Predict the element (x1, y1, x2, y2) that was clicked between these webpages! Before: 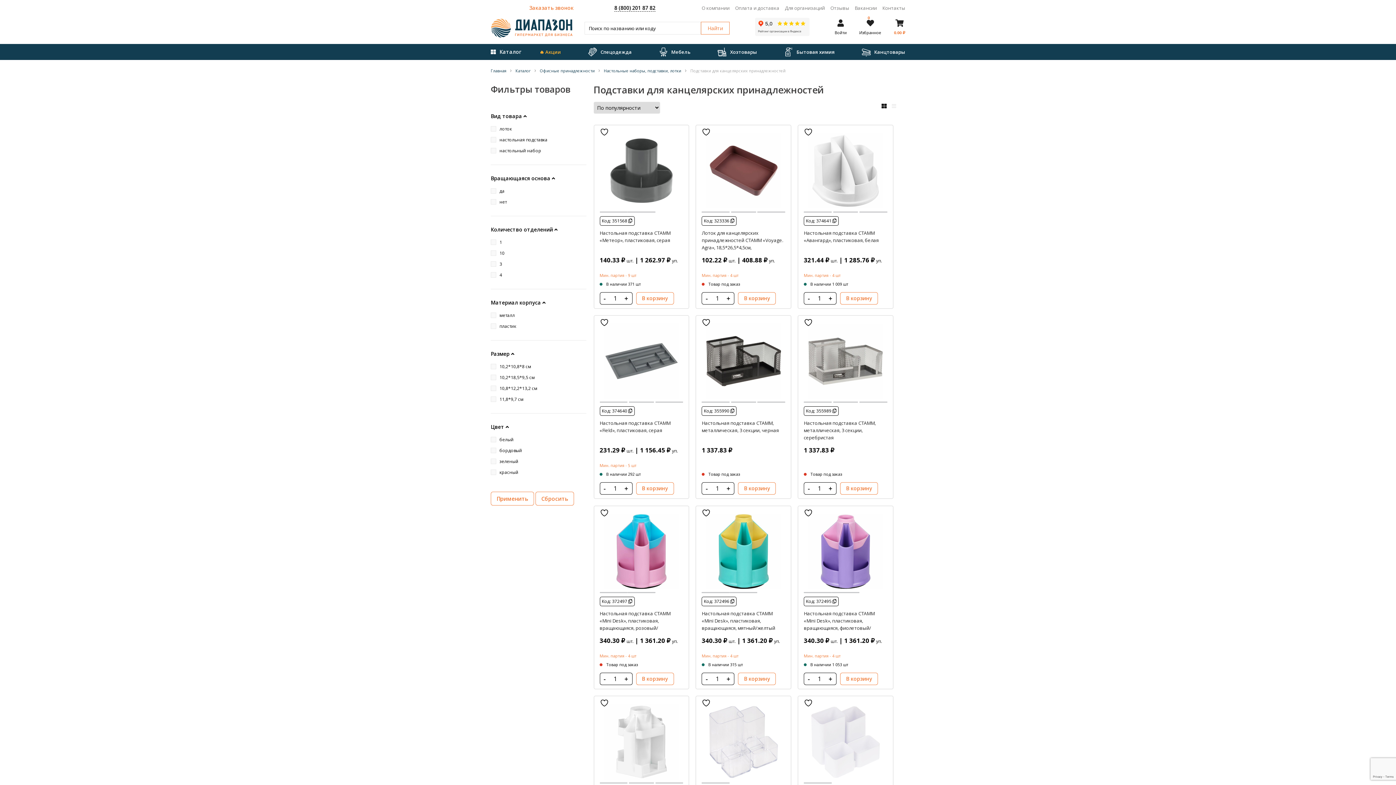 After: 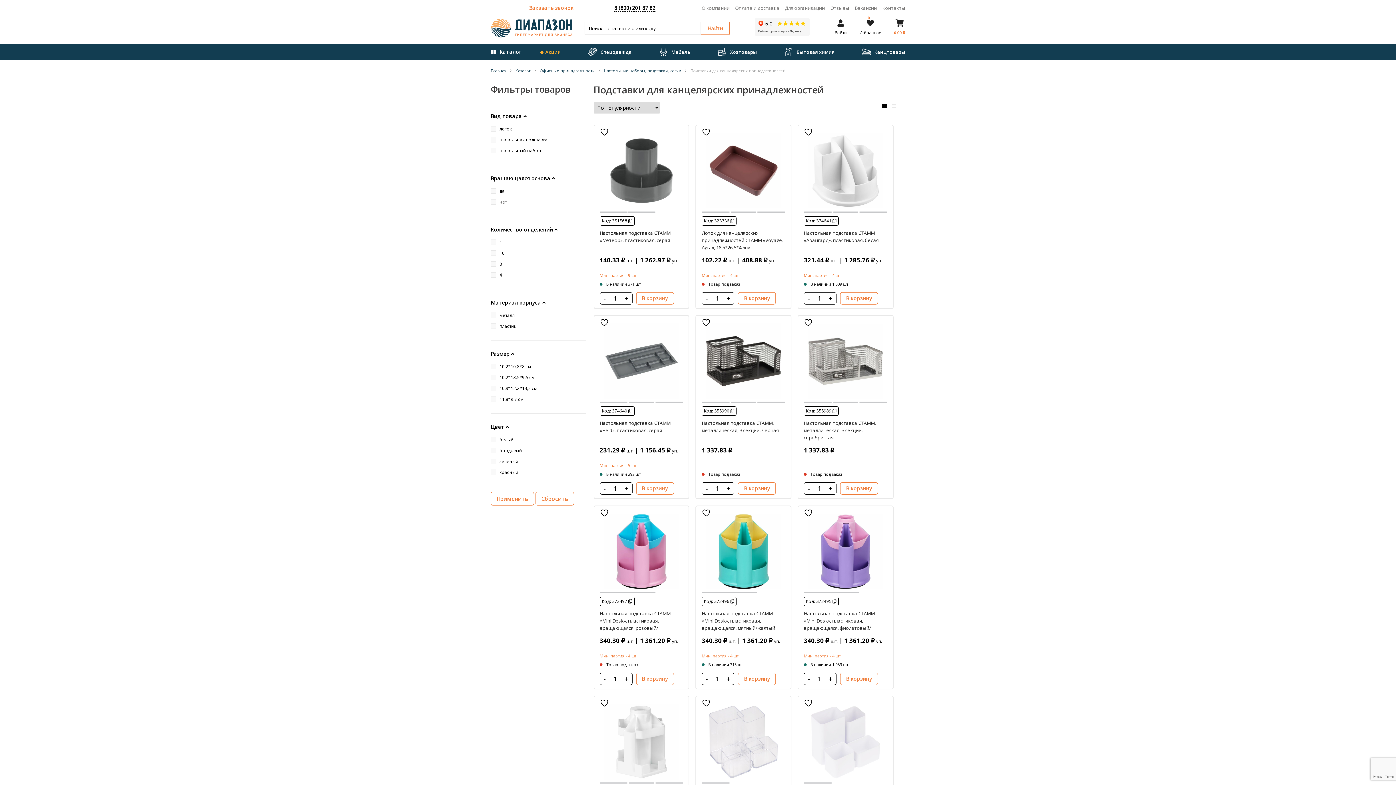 Action: bbox: (798, 315, 820, 329)